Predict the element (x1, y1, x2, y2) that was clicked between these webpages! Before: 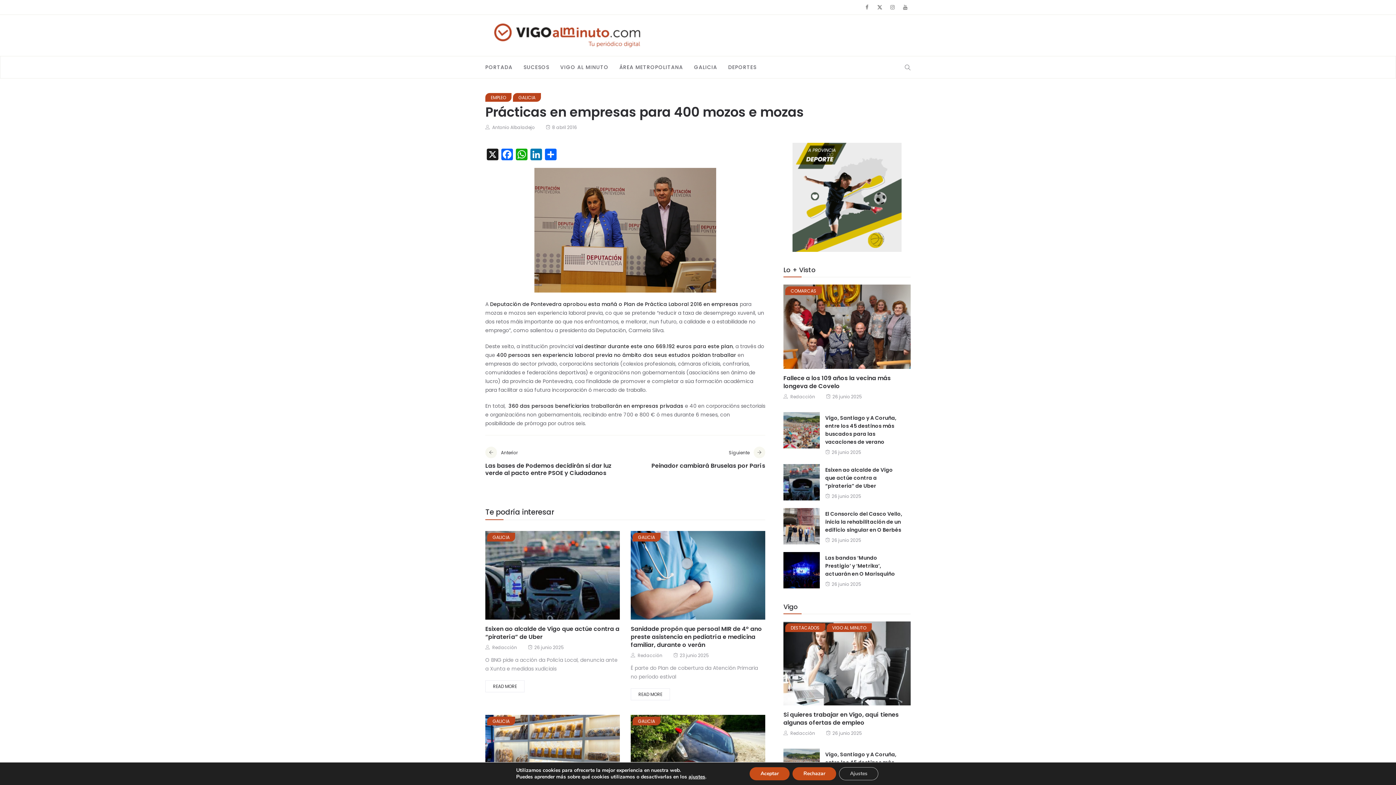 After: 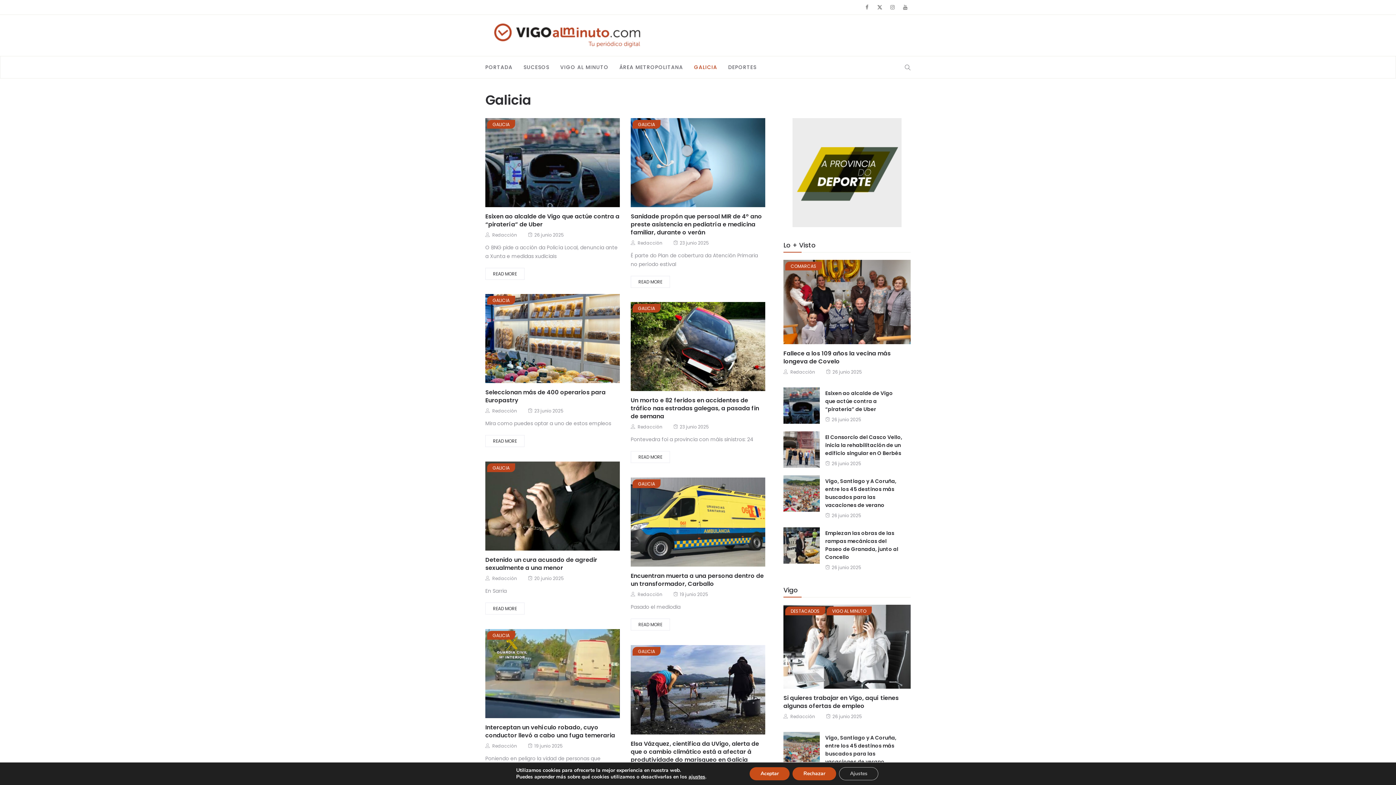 Action: bbox: (632, 532, 660, 541) label: GALICIA